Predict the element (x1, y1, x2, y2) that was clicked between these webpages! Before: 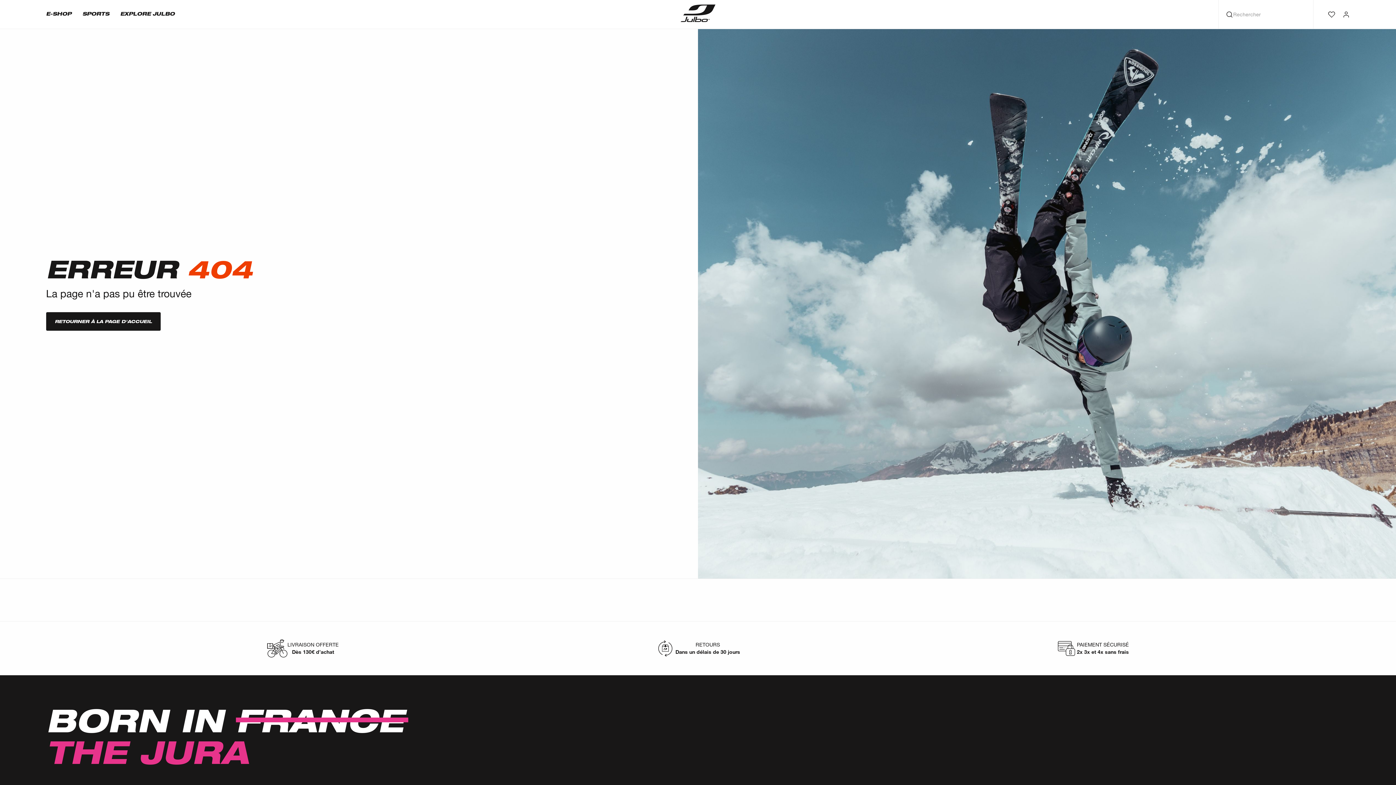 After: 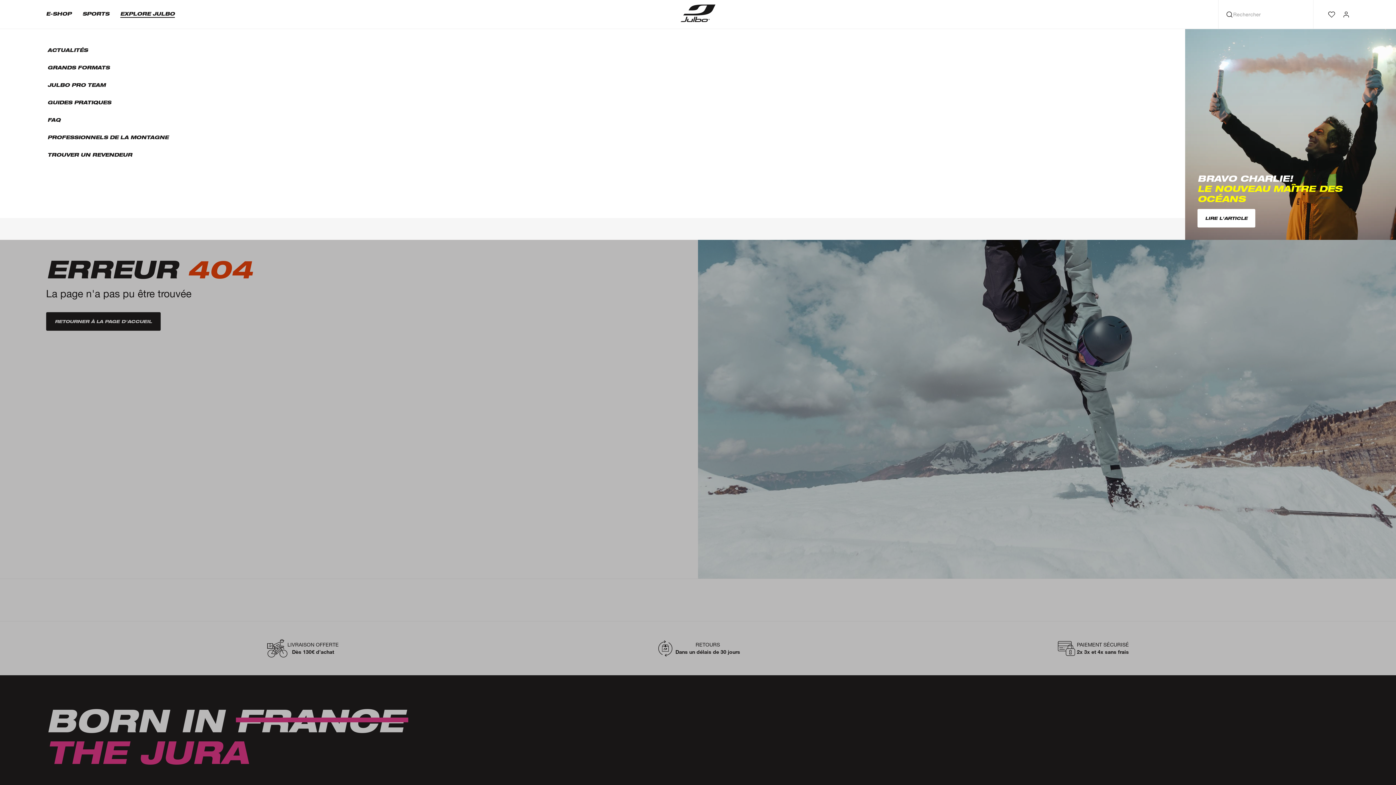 Action: bbox: (114, 0, 180, 29) label: EXPLORE JULBO